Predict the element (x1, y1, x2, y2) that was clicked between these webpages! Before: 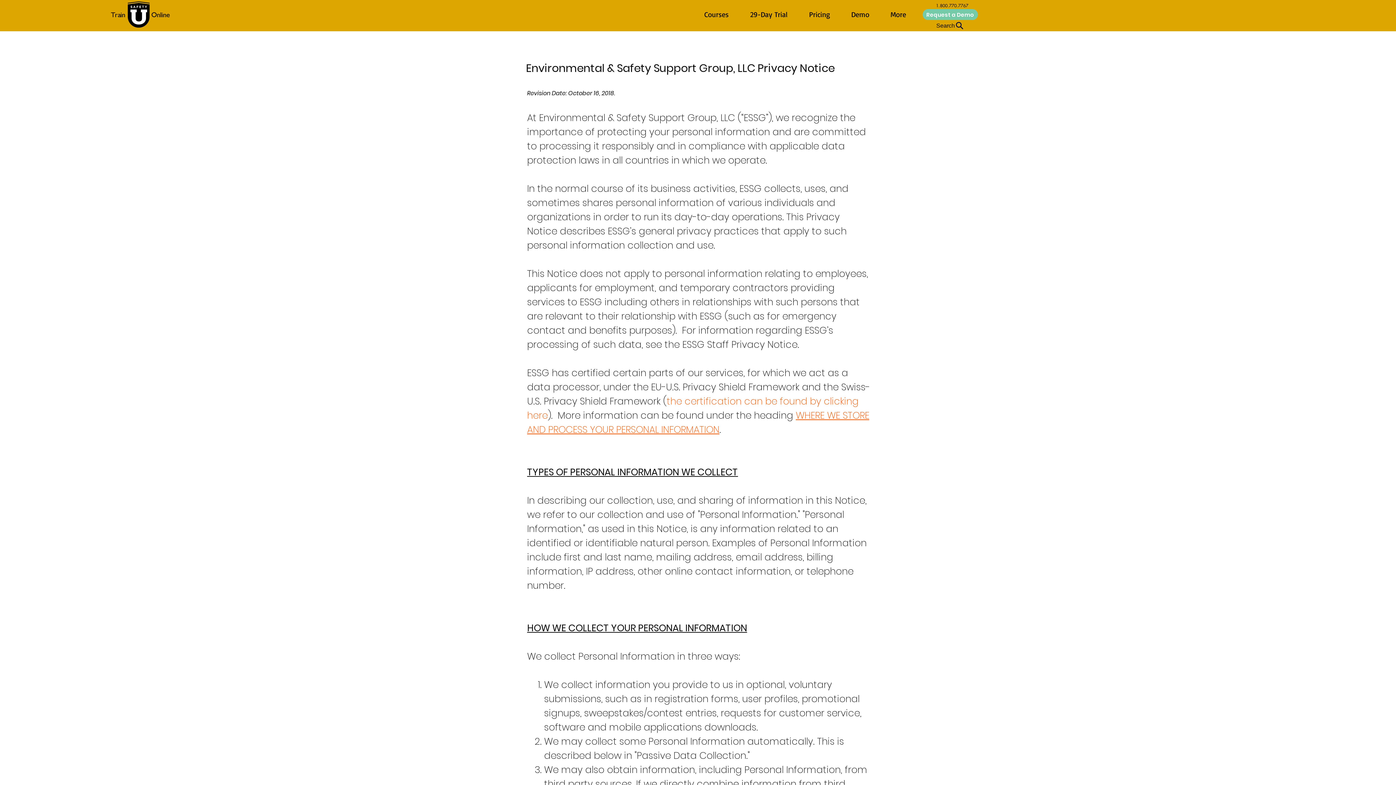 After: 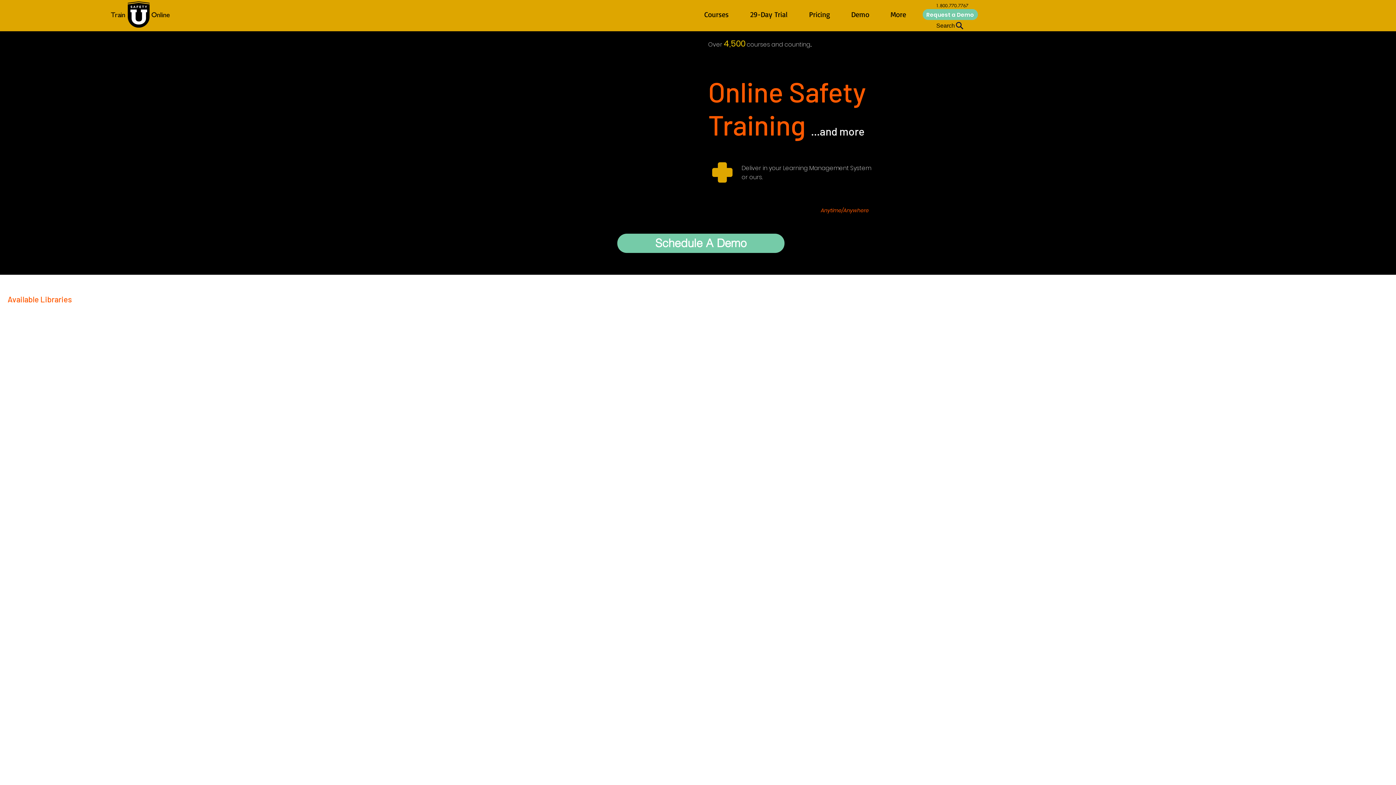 Action: bbox: (106, 1, 171, 27)